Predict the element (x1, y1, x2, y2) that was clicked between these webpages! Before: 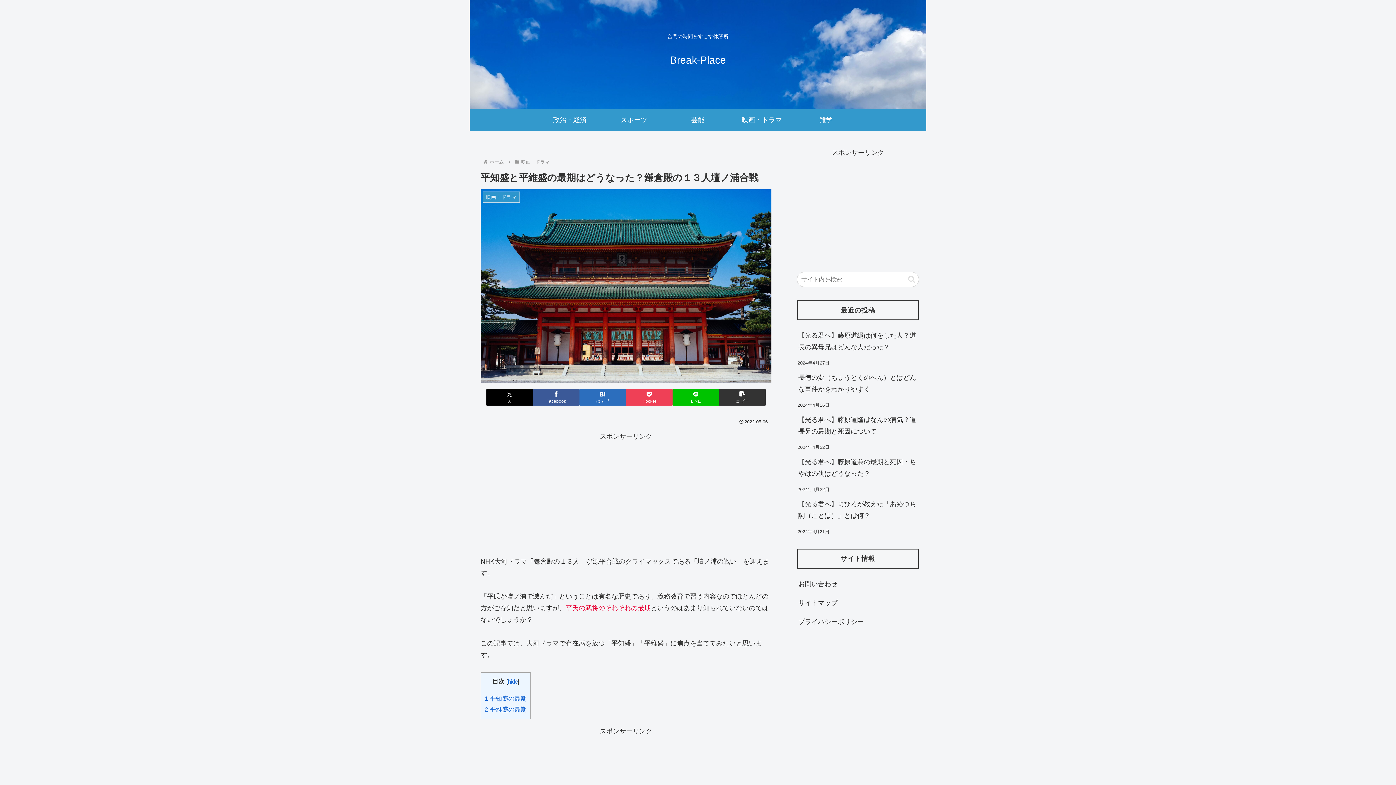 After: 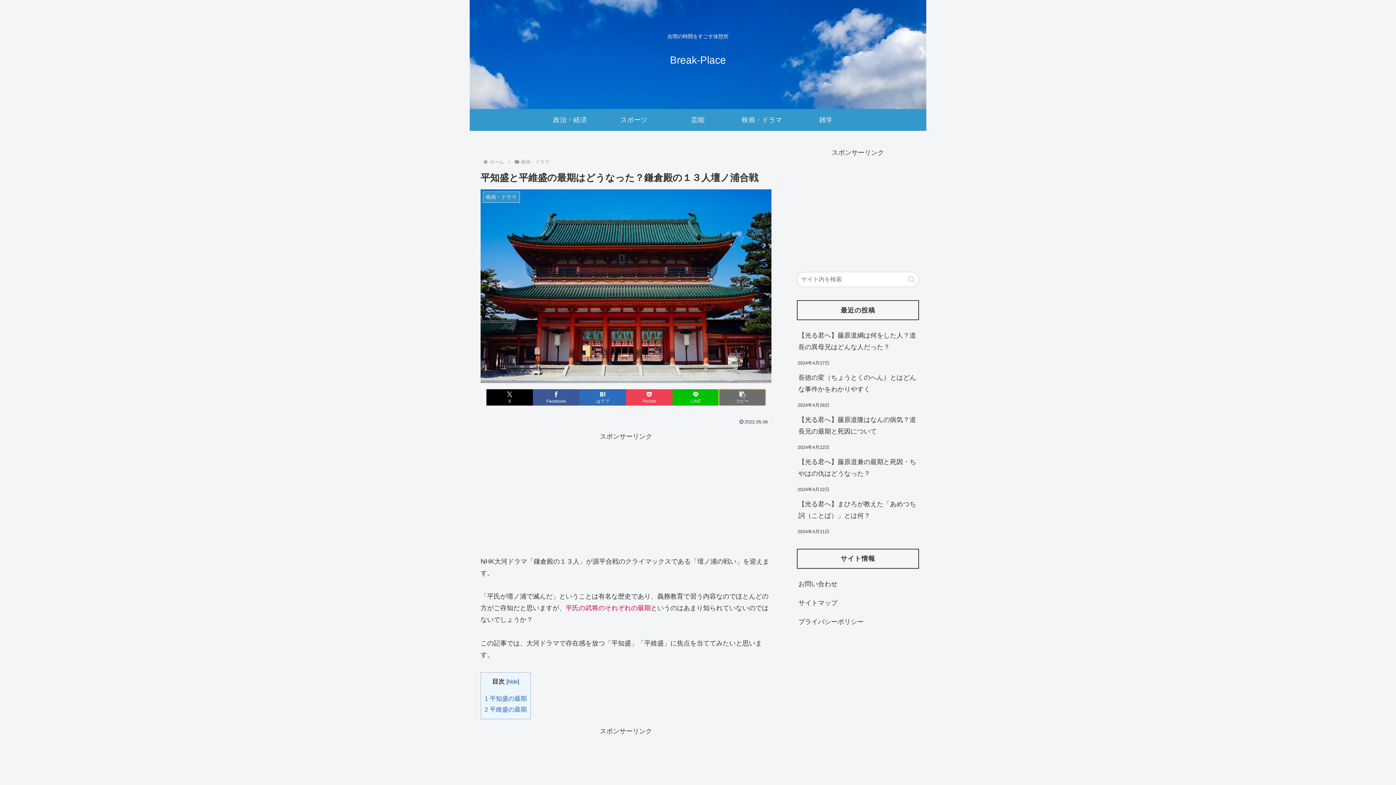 Action: bbox: (719, 389, 765, 405) label: タイトルとURLをコピーする